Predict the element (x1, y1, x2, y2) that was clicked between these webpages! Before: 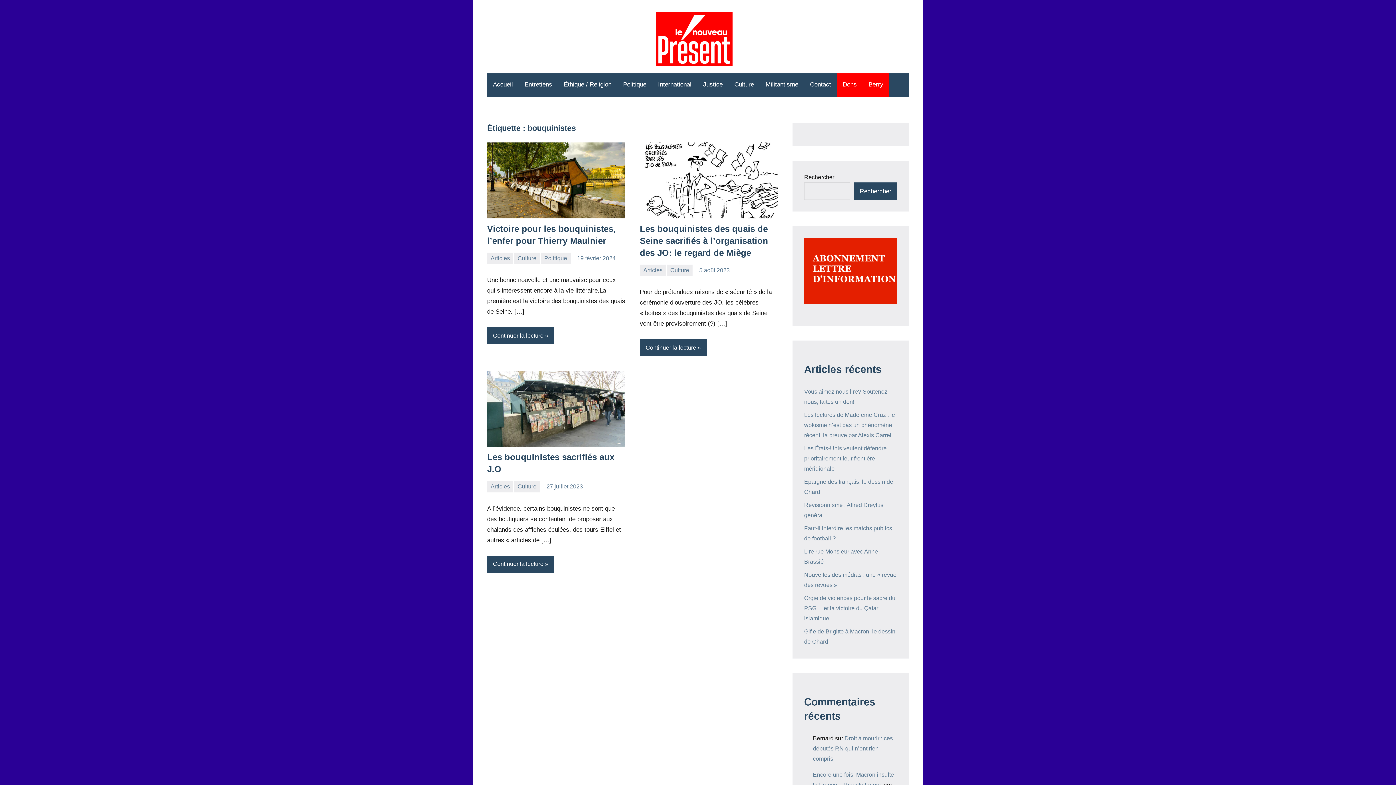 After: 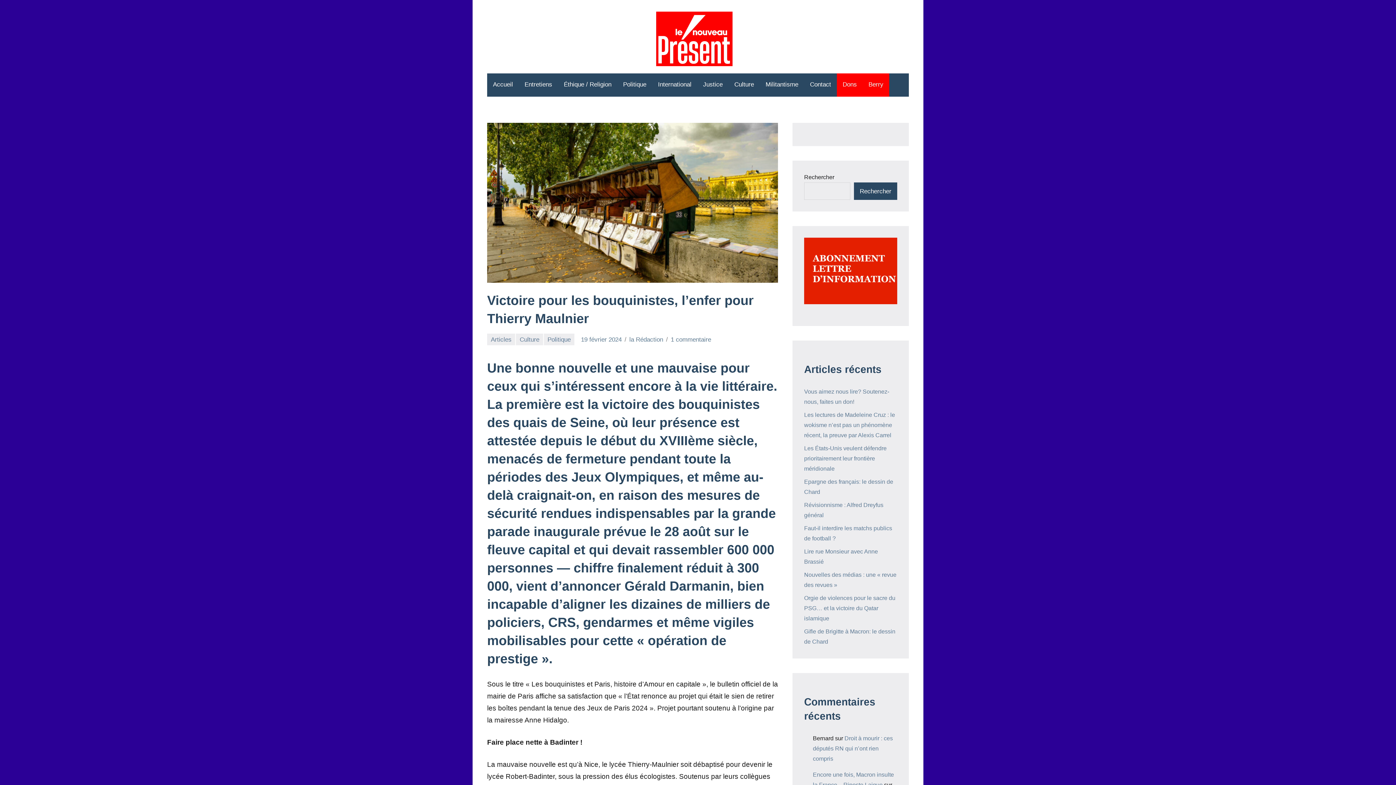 Action: label: Continuer la lecture bbox: (487, 327, 554, 344)